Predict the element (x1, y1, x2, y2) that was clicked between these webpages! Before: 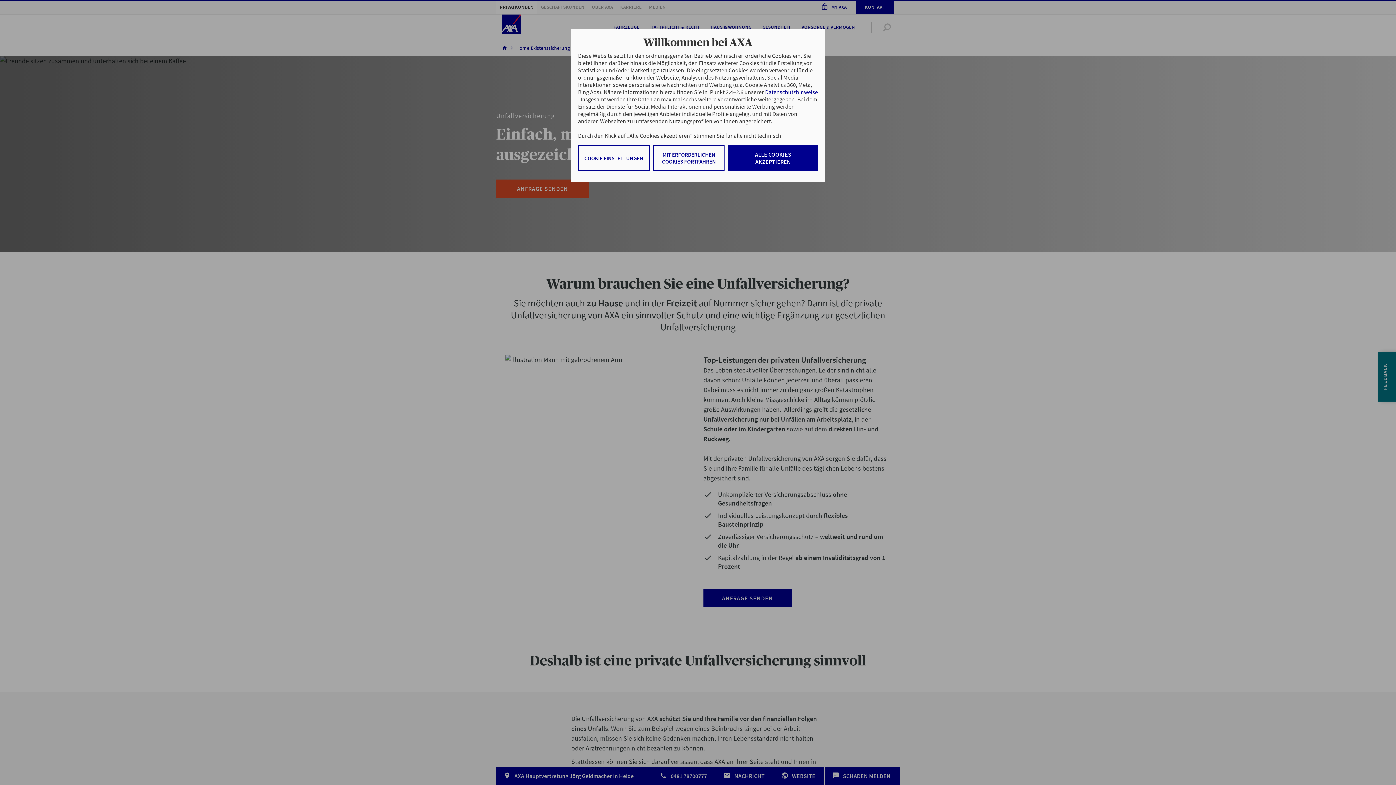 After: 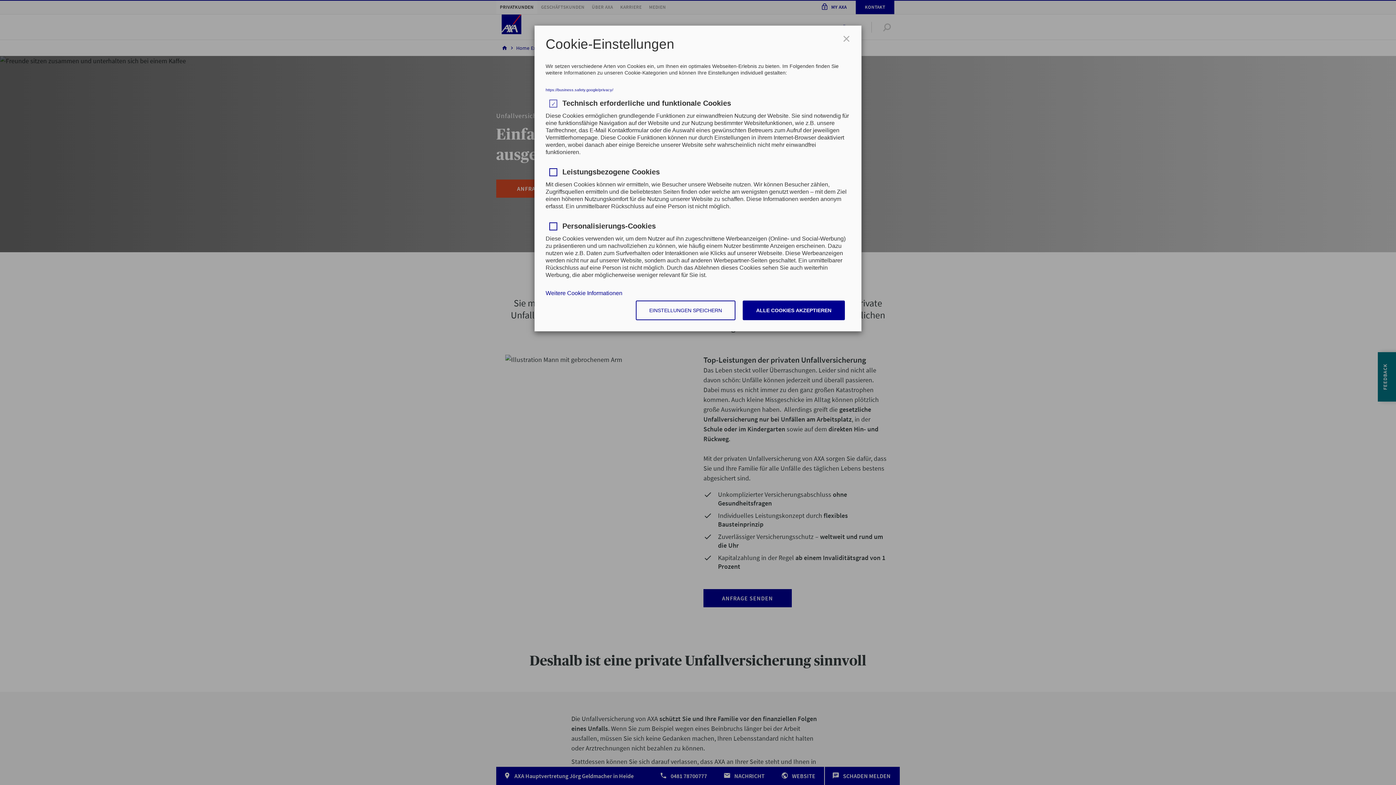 Action: label: COOKIE EINSTELLUNGEN bbox: (578, 145, 649, 170)